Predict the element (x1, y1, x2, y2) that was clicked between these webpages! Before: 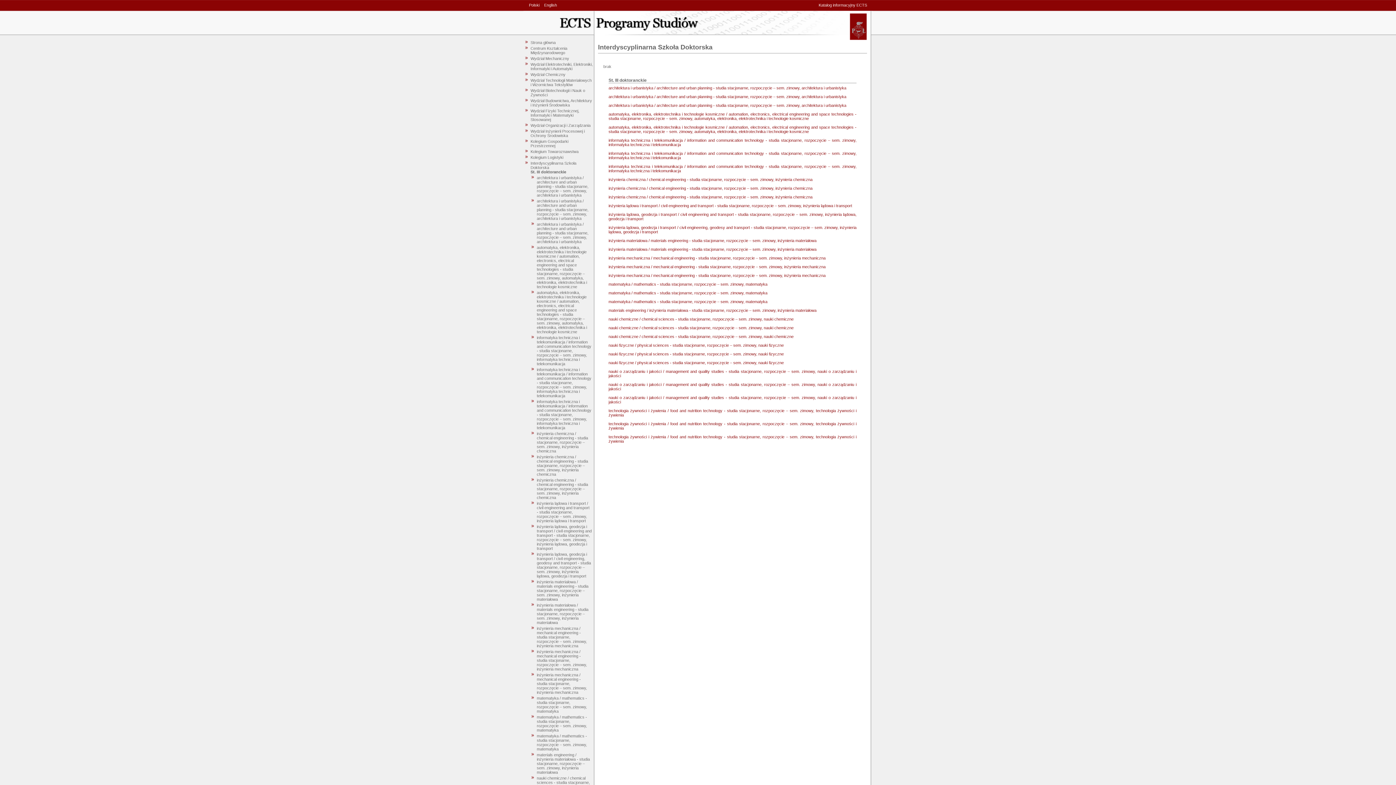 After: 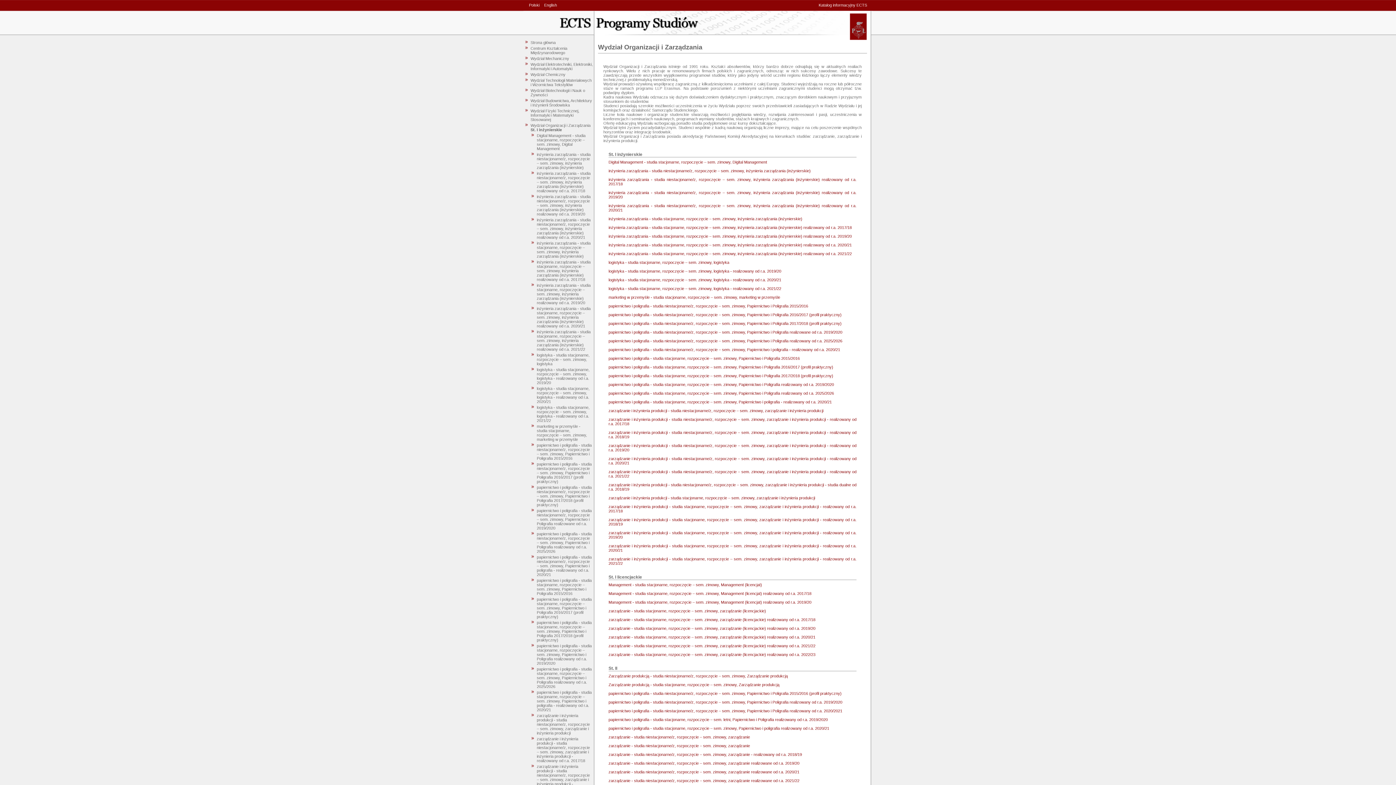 Action: bbox: (530, 123, 590, 127) label: Wydział Organizacji i Zarządzania